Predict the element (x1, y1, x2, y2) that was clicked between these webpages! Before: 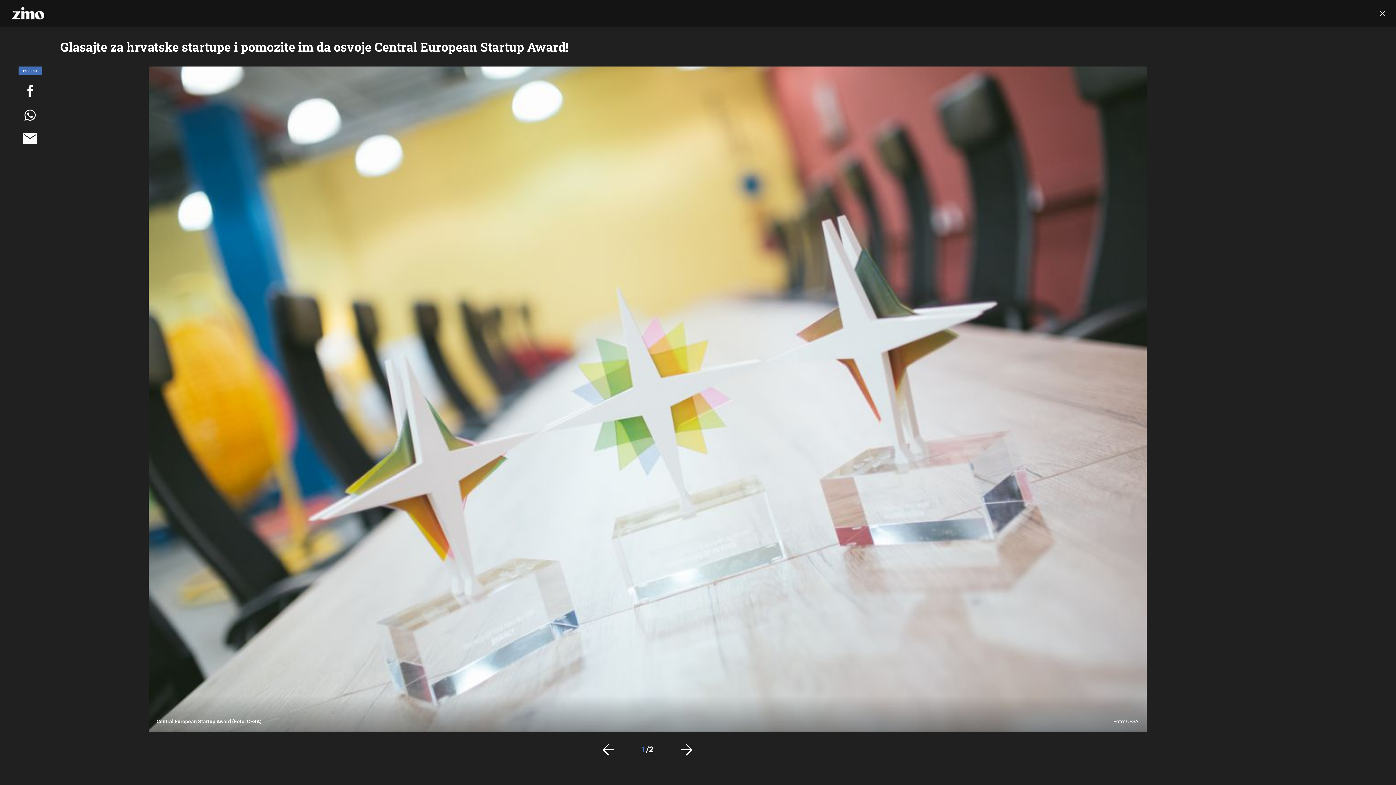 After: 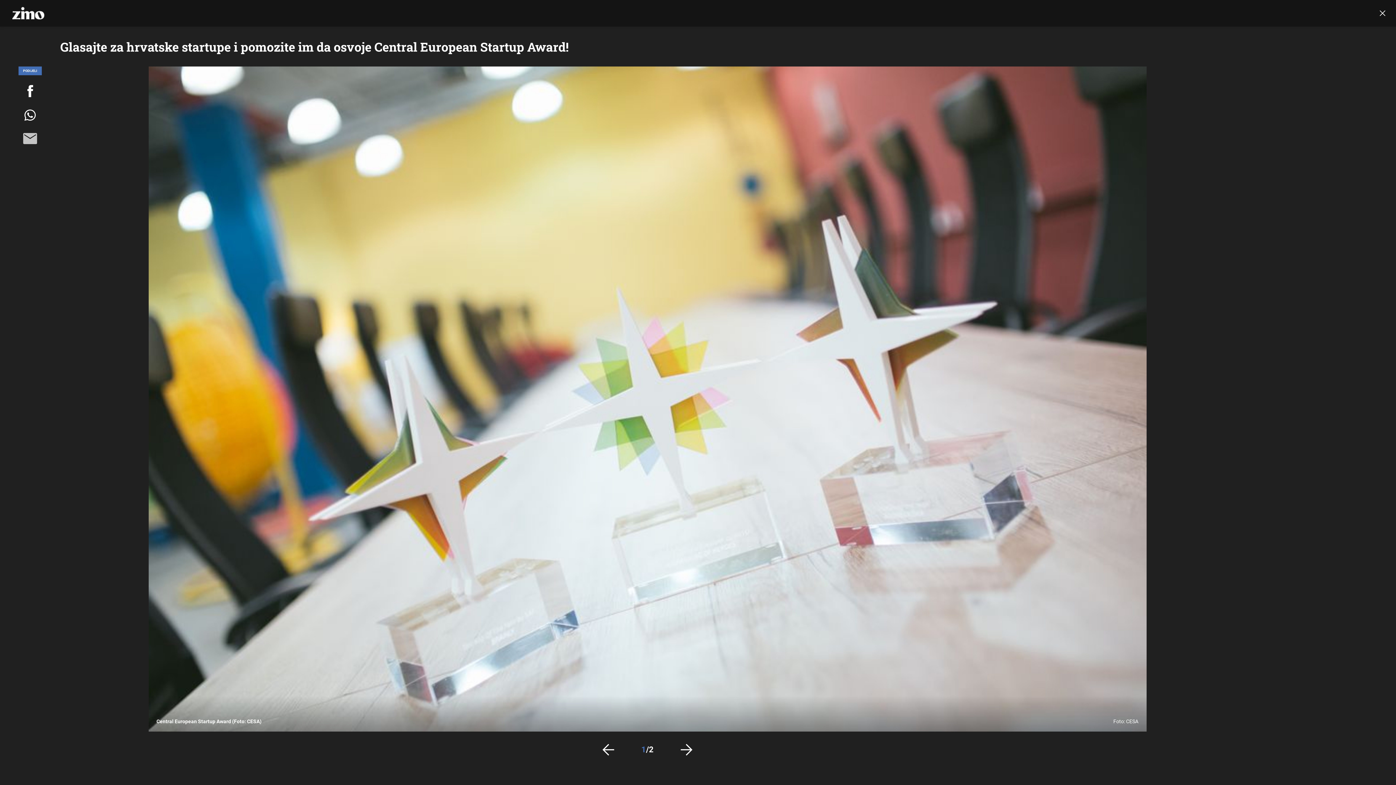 Action: bbox: (0, 130, 60, 146)